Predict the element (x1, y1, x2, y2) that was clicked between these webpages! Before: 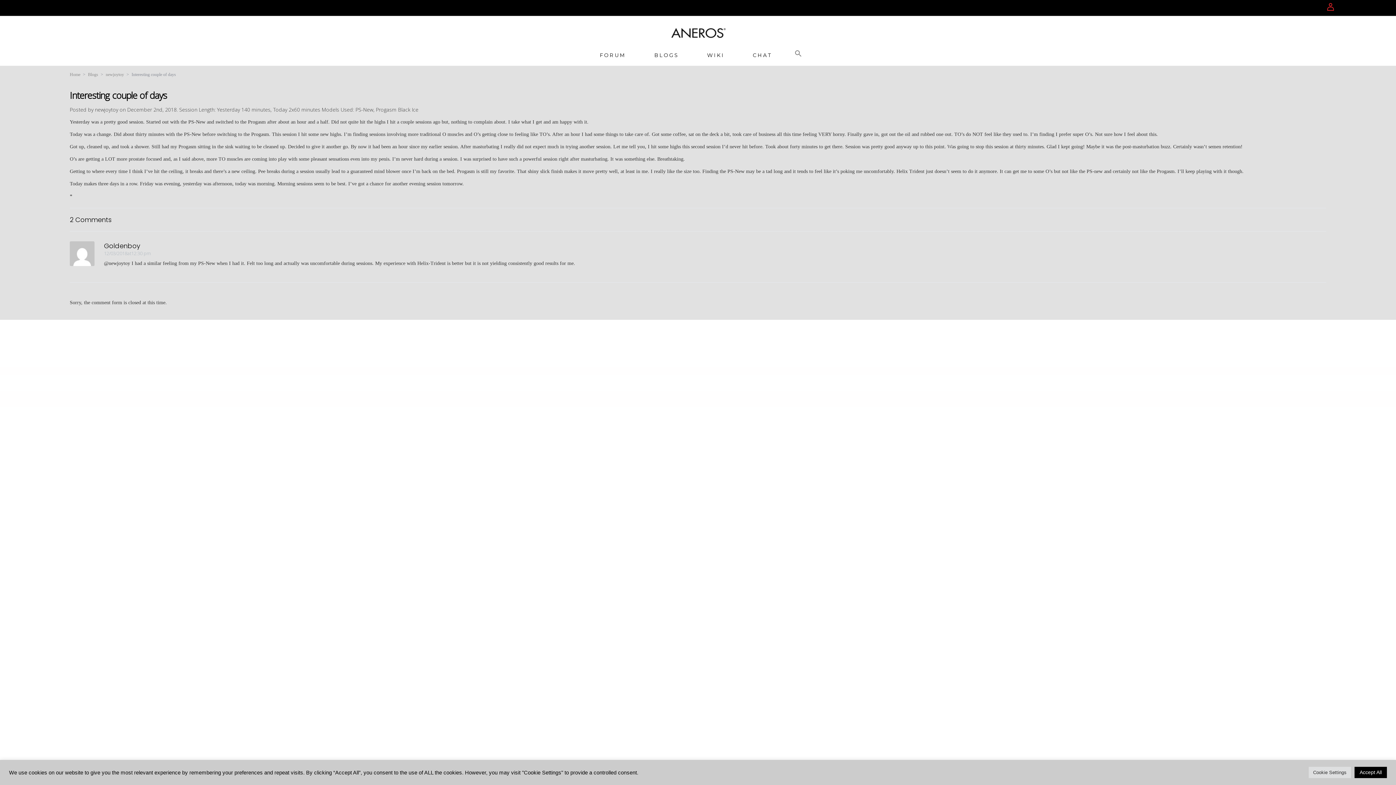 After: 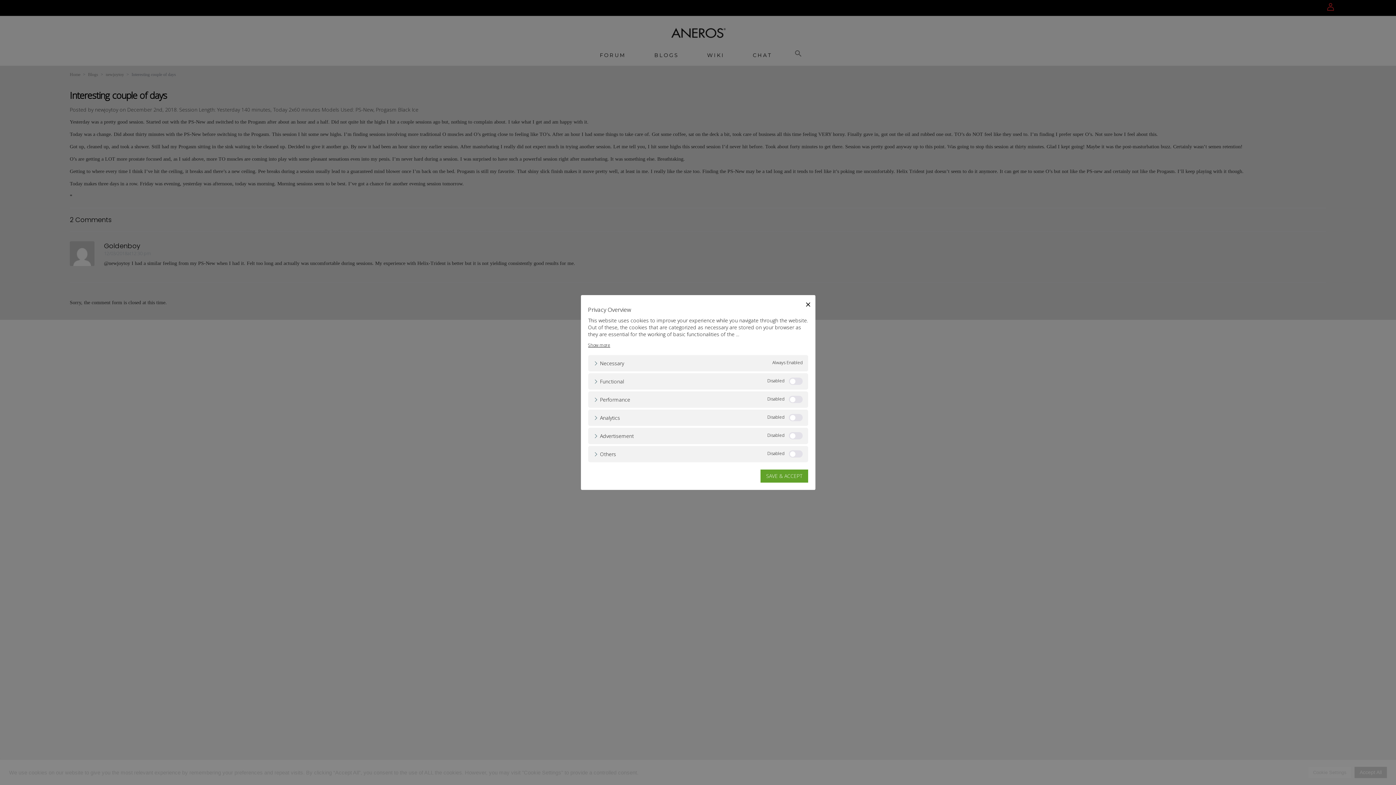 Action: bbox: (1309, 767, 1351, 778) label: Cookie Settings